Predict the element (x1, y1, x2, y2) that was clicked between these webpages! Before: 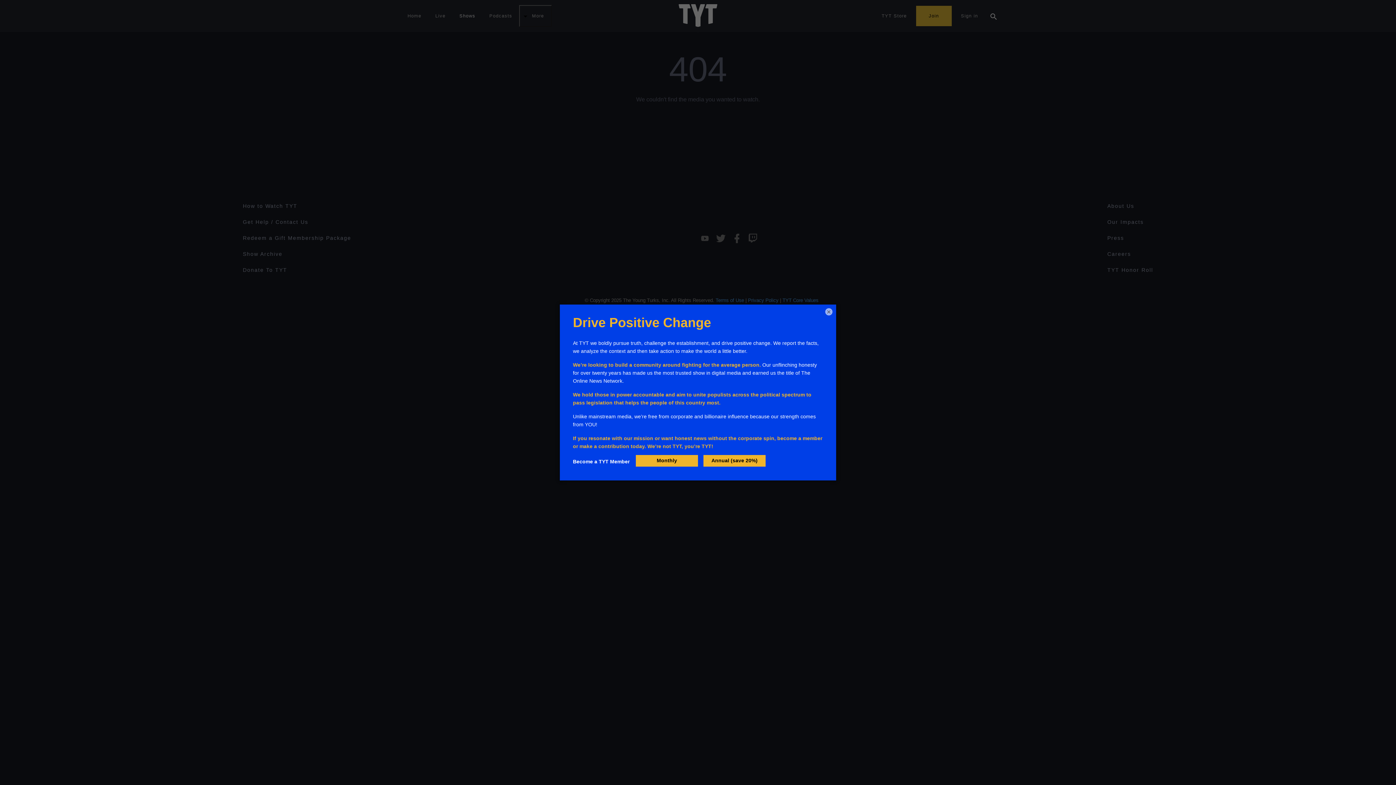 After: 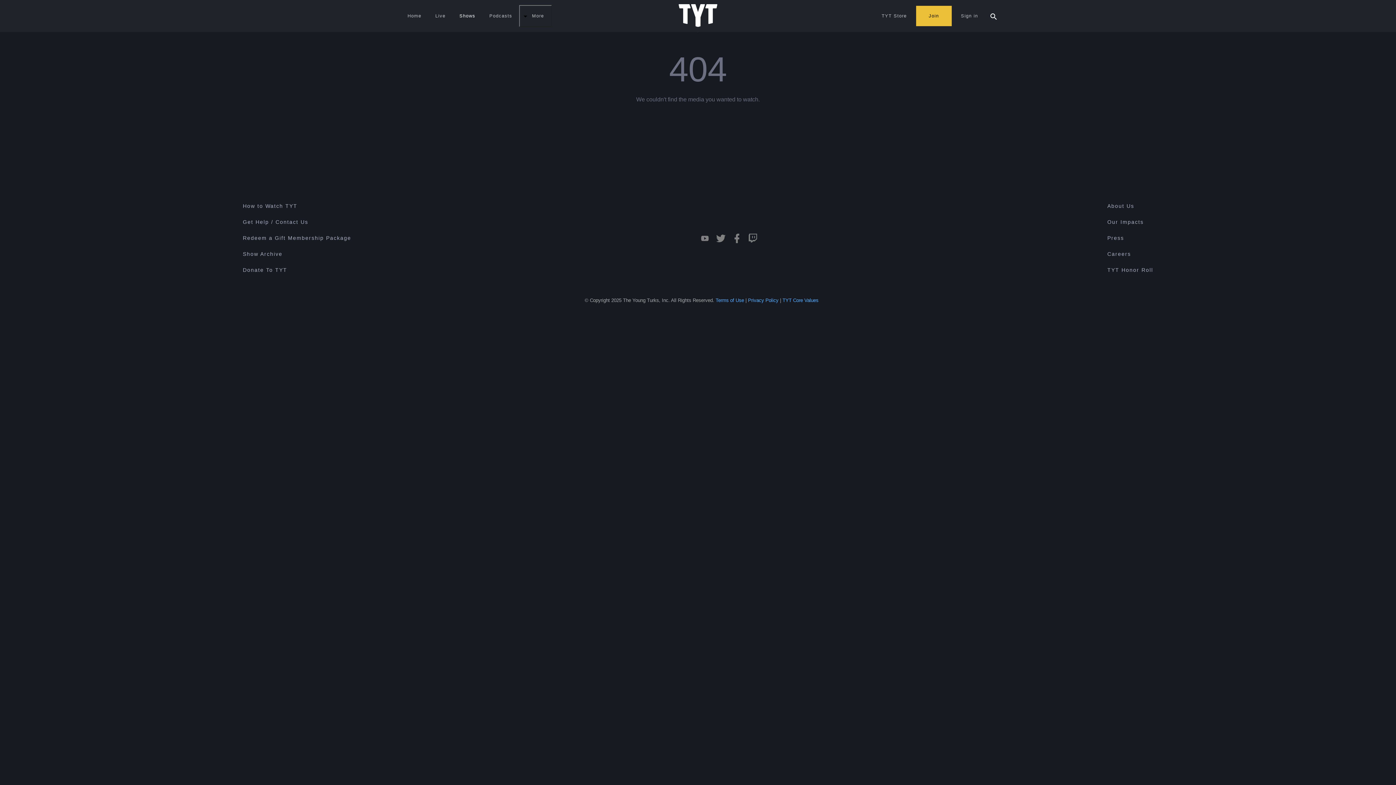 Action: label: × bbox: (825, 308, 832, 315)